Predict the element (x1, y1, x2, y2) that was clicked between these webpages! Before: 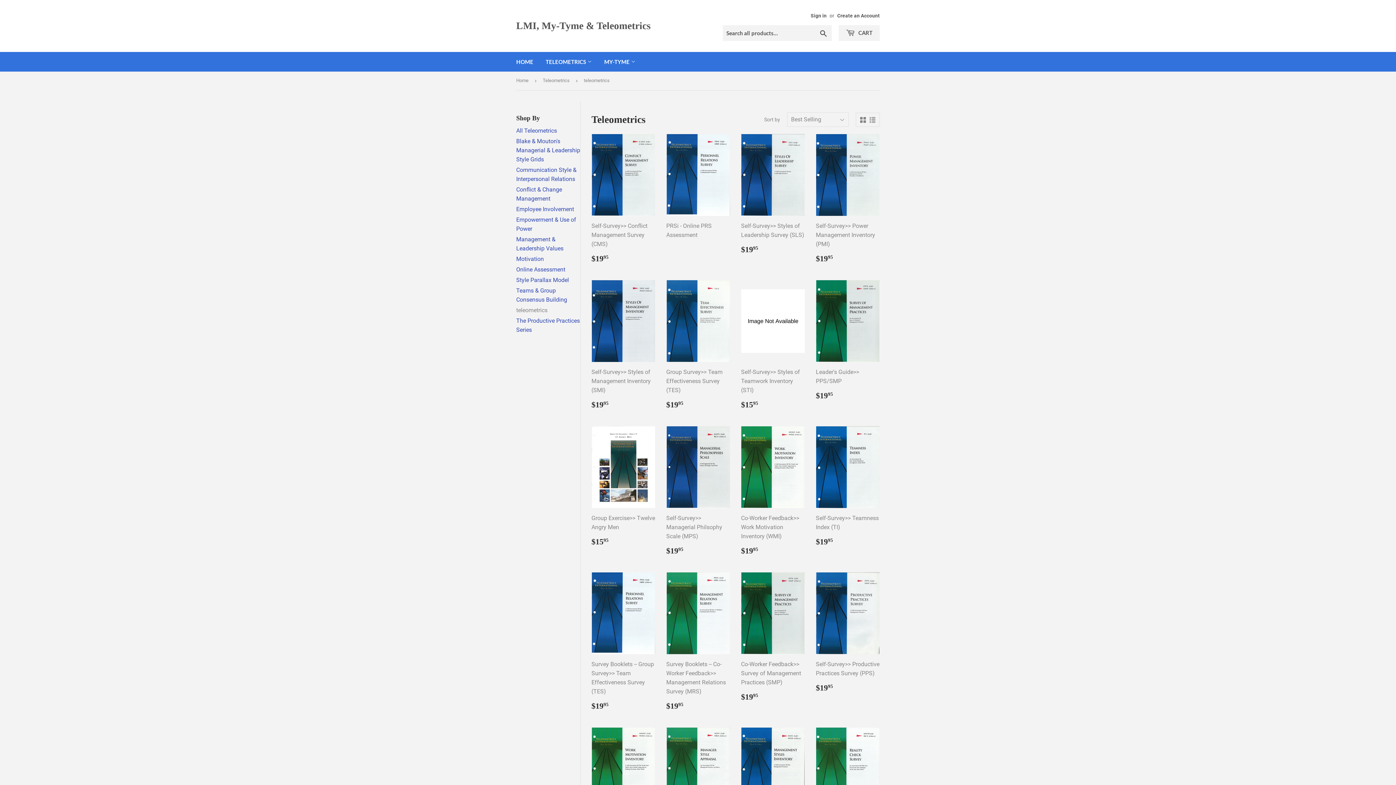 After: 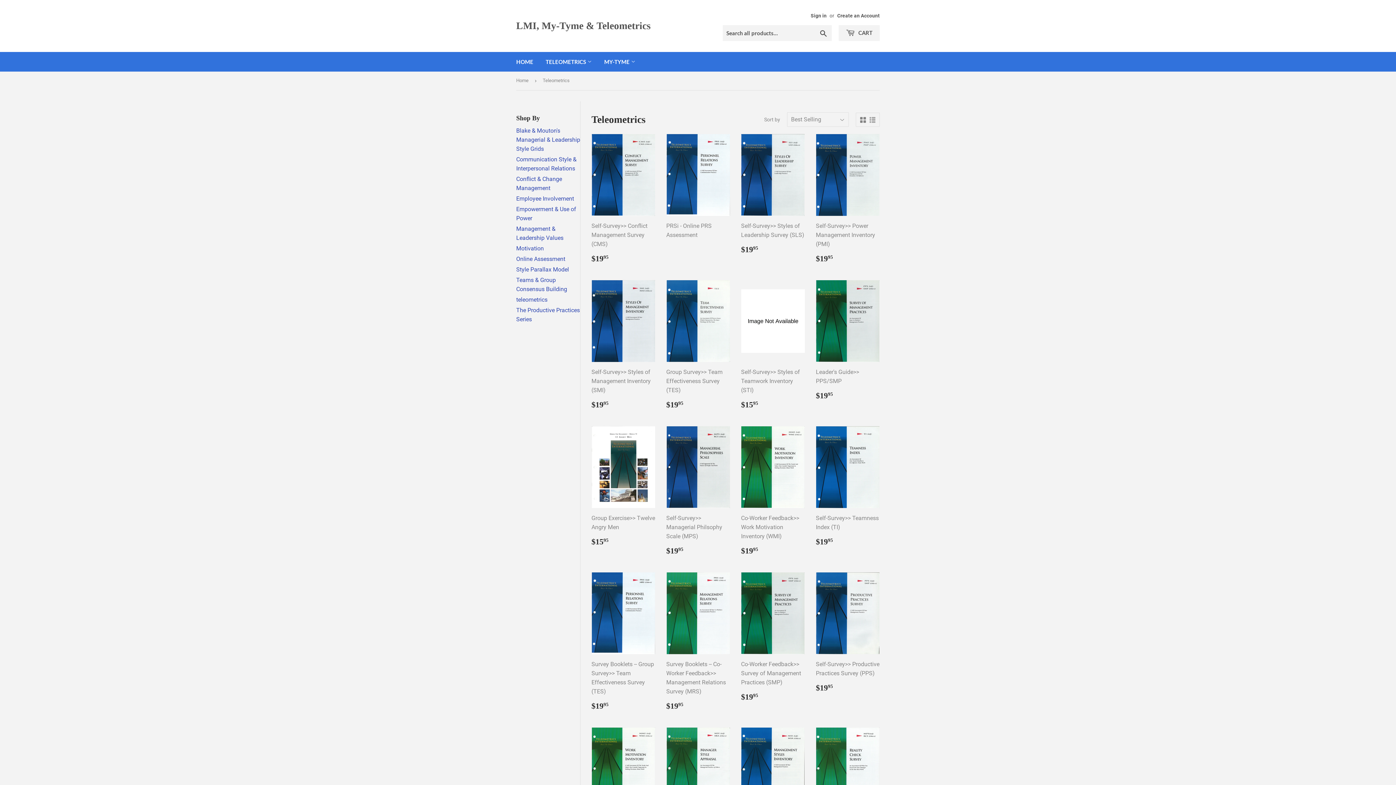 Action: label: All Teleometrics bbox: (516, 127, 557, 134)